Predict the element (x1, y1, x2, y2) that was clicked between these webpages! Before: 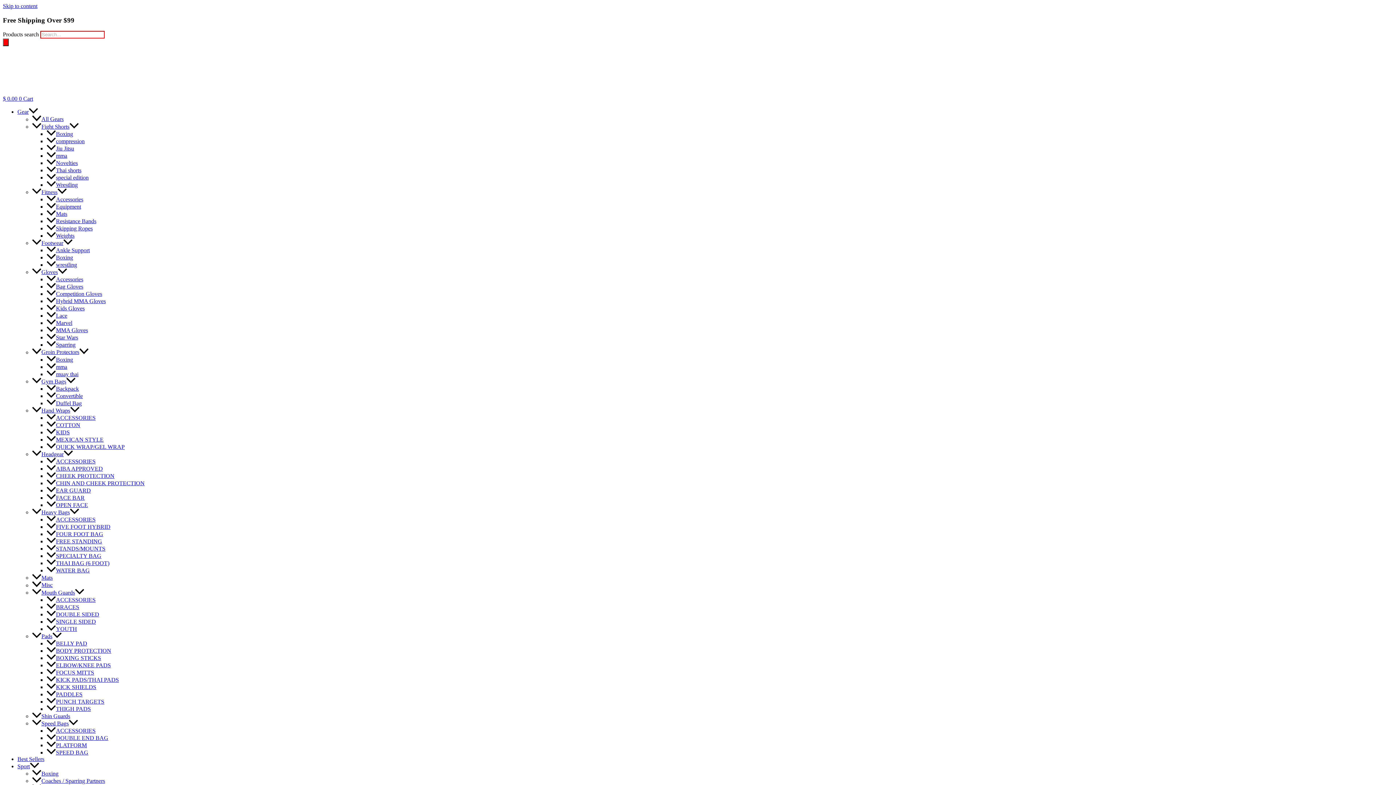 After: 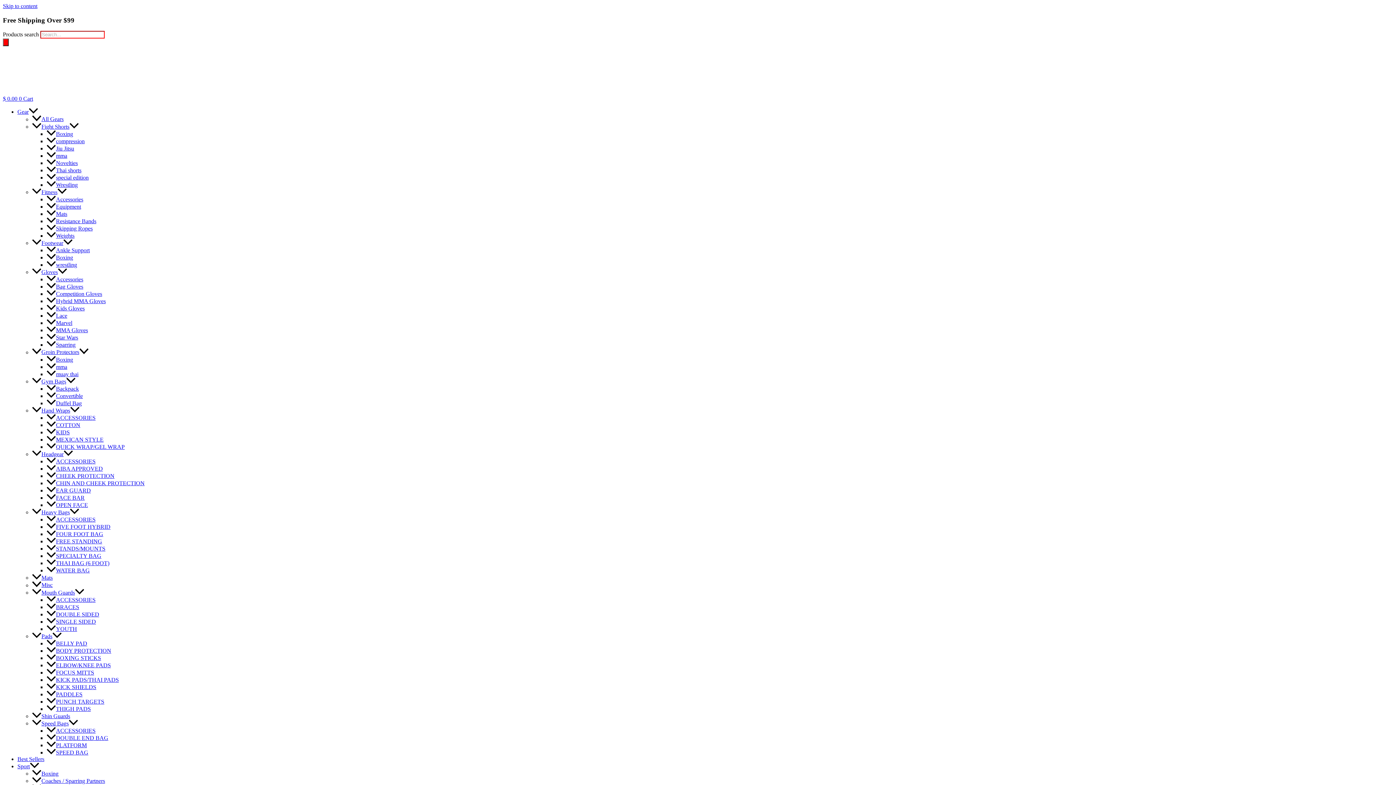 Action: bbox: (46, 145, 74, 151) label: Jiu Jitsu